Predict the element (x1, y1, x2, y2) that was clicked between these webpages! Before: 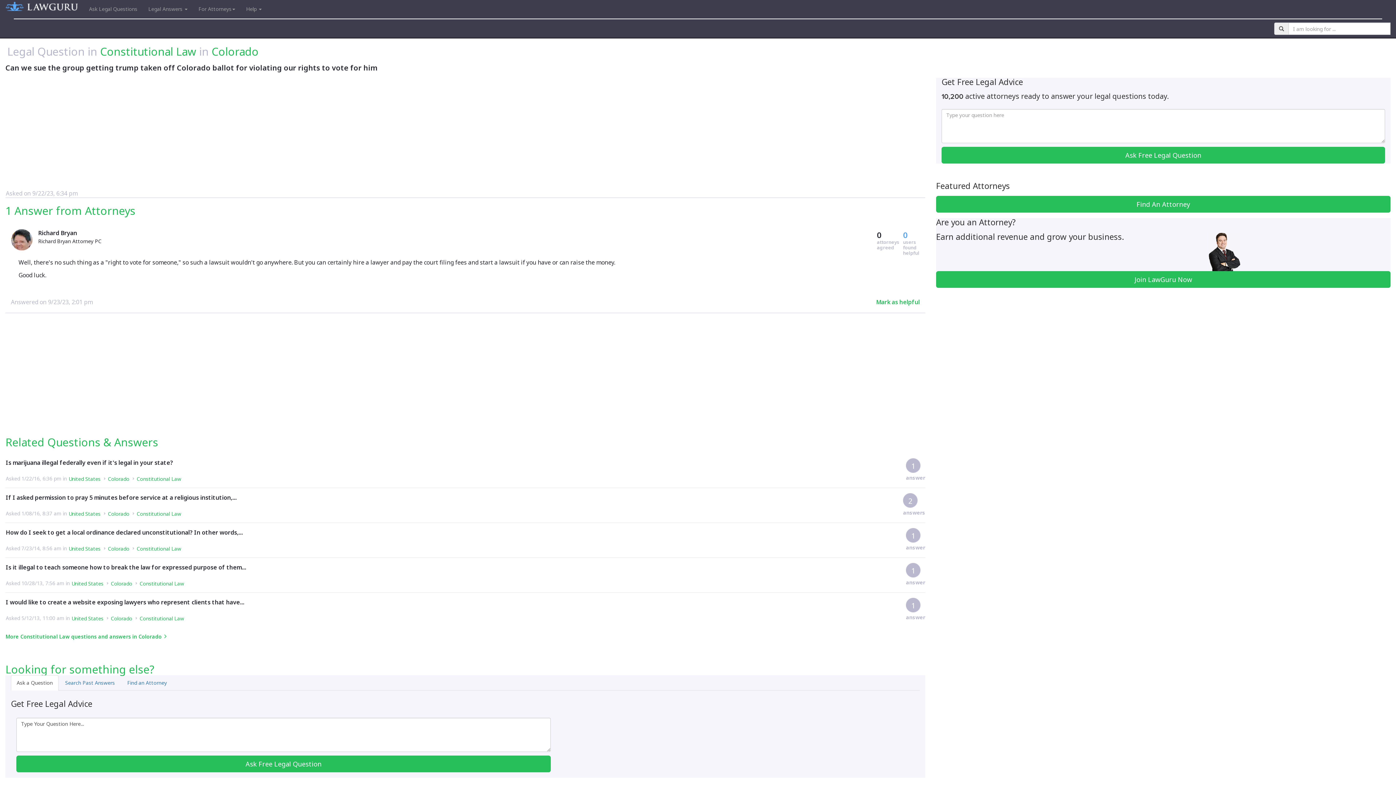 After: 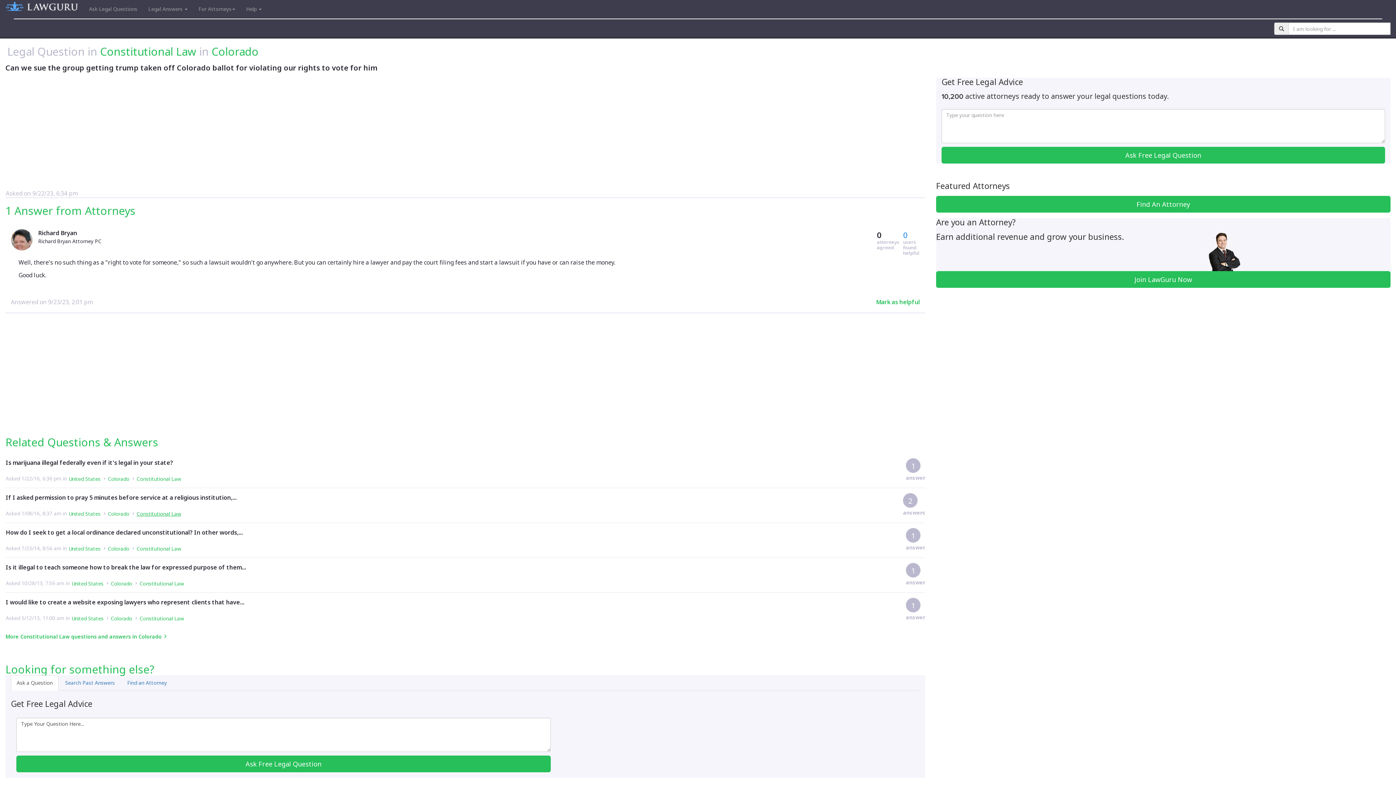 Action: label: Constitutional Law bbox: (136, 510, 181, 517)